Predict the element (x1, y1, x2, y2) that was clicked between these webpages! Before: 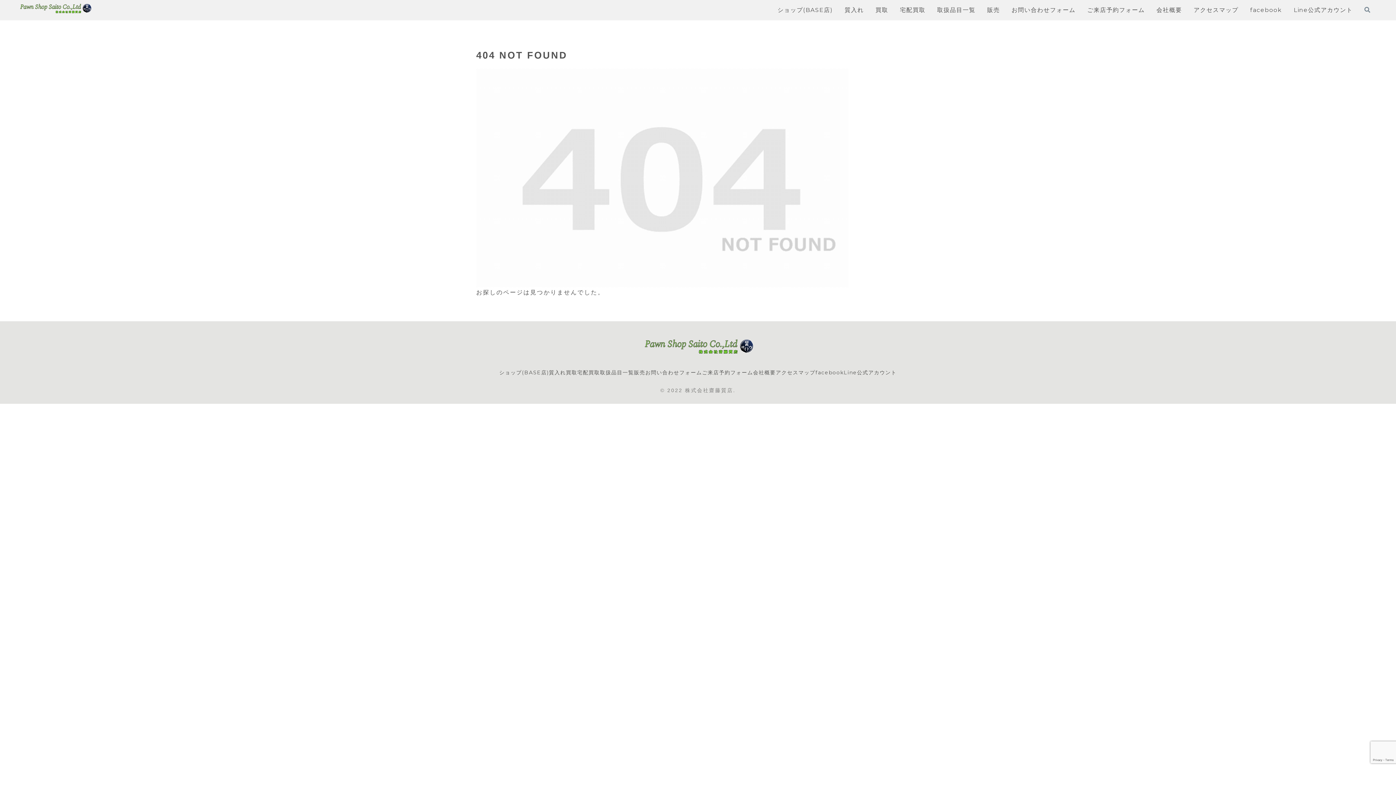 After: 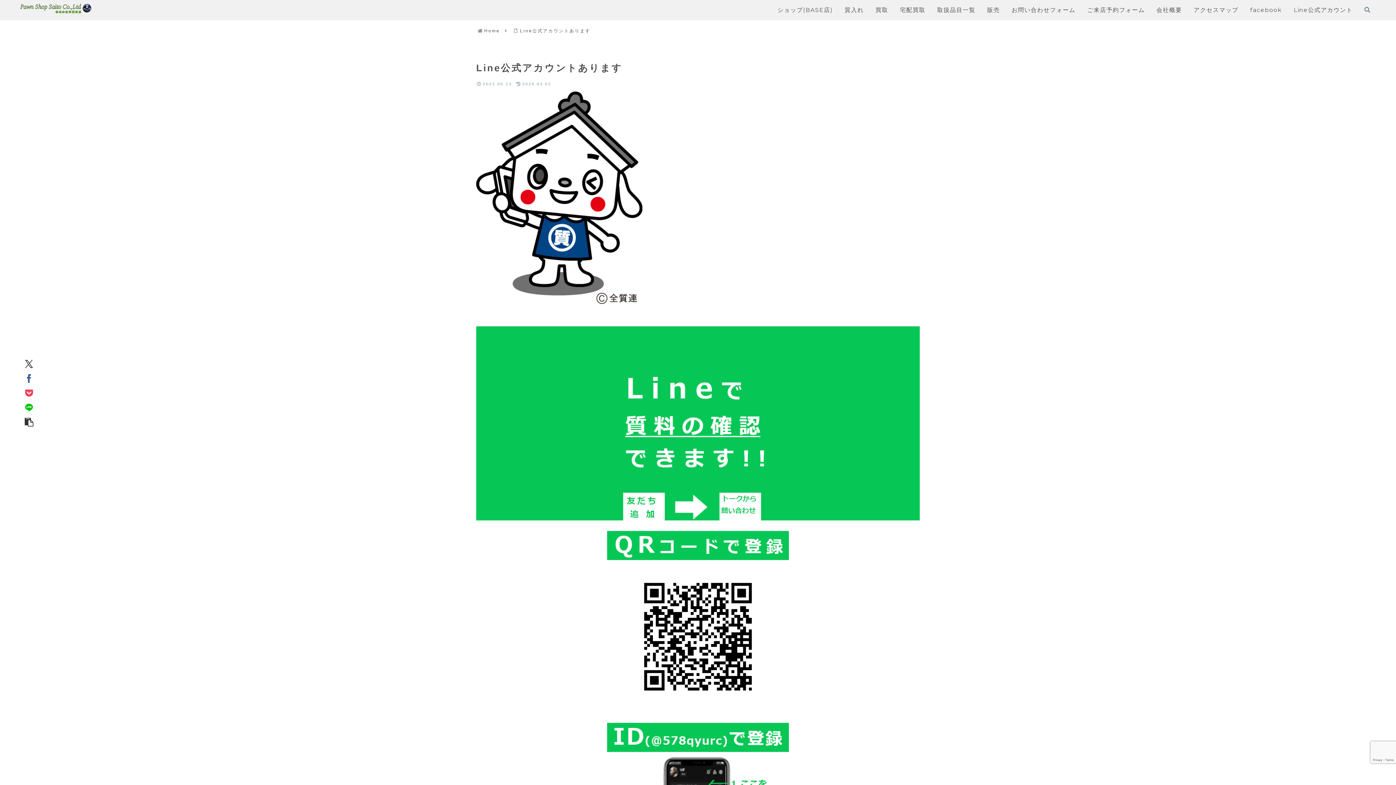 Action: label: Line公式アカウント bbox: (1293, 2, 1353, 17)